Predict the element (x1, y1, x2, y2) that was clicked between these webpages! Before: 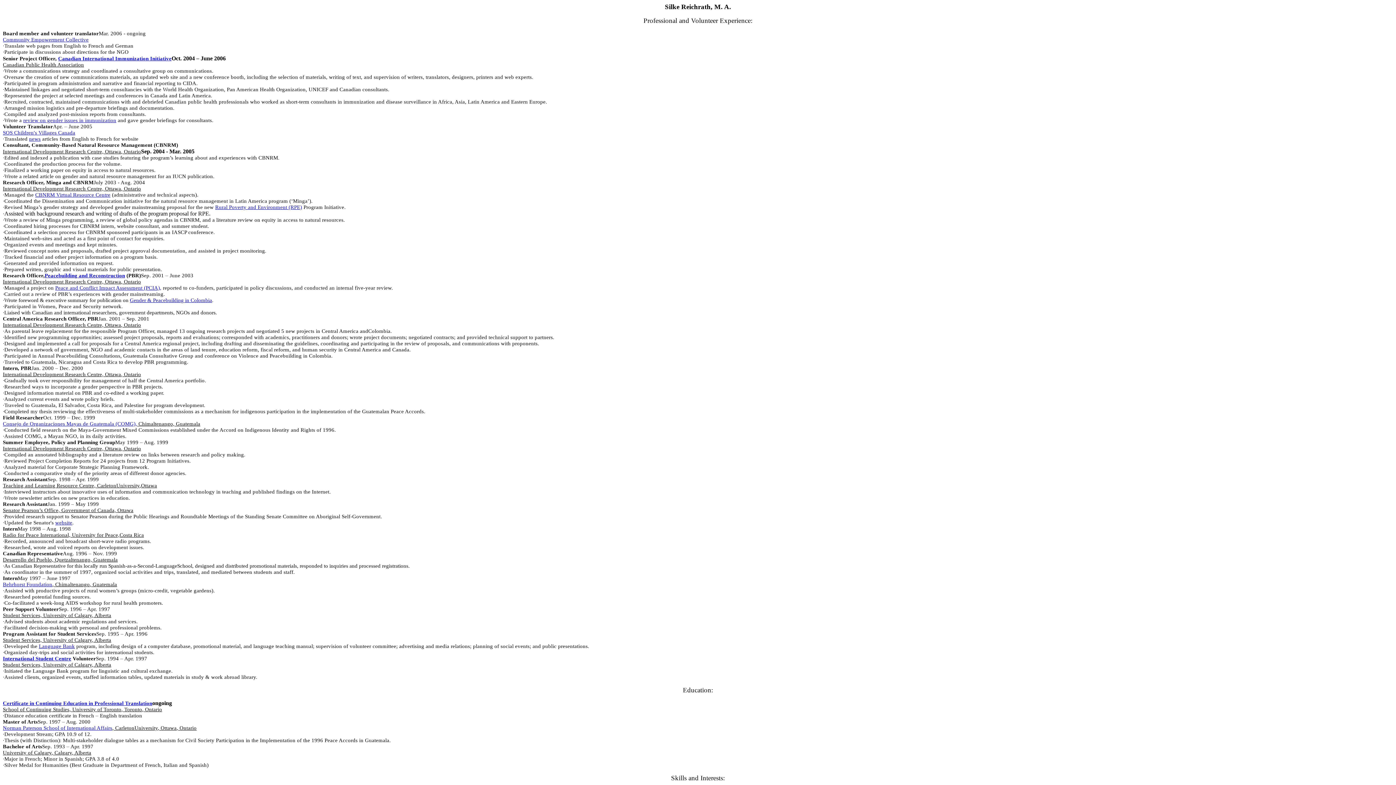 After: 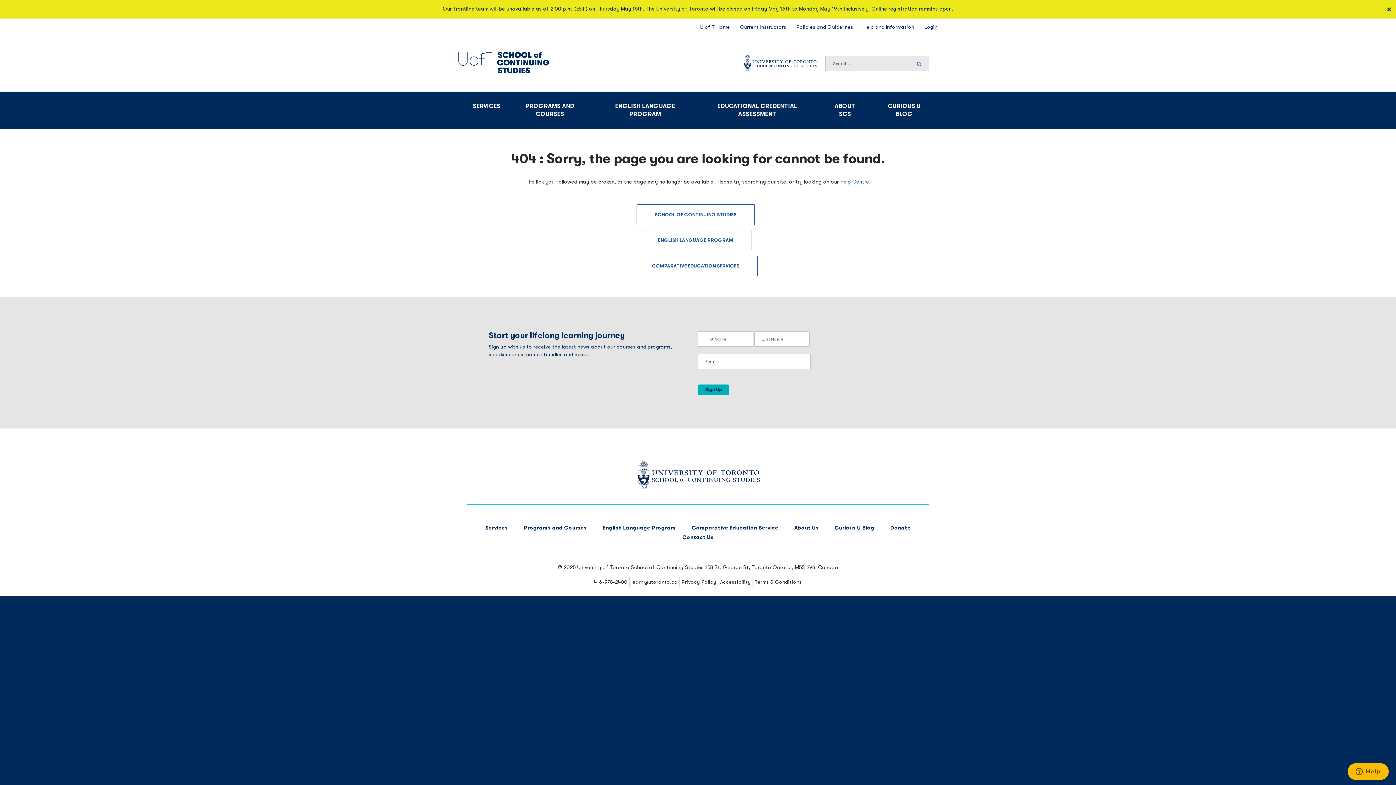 Action: label: Certificate in Continuing Education in Professional Translation bbox: (2, 700, 152, 706)